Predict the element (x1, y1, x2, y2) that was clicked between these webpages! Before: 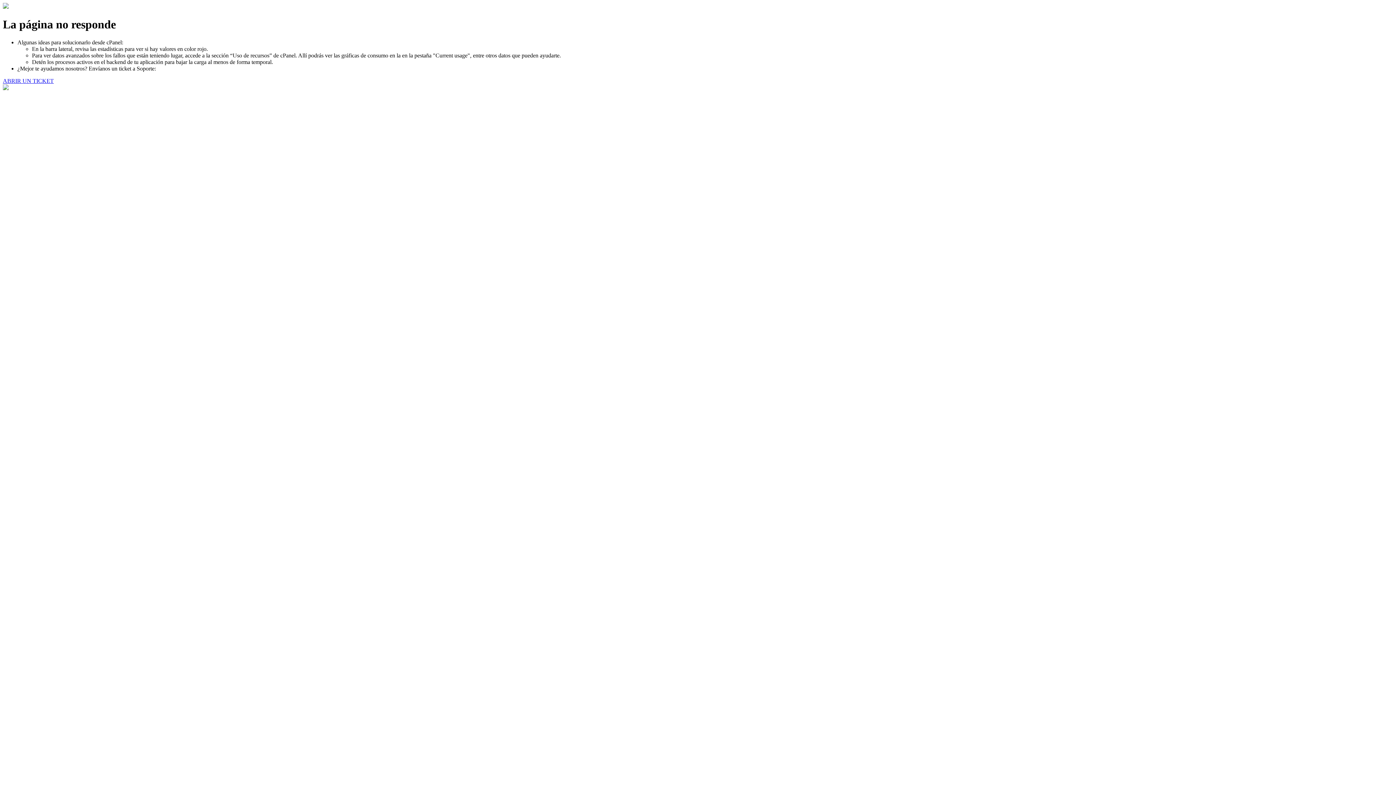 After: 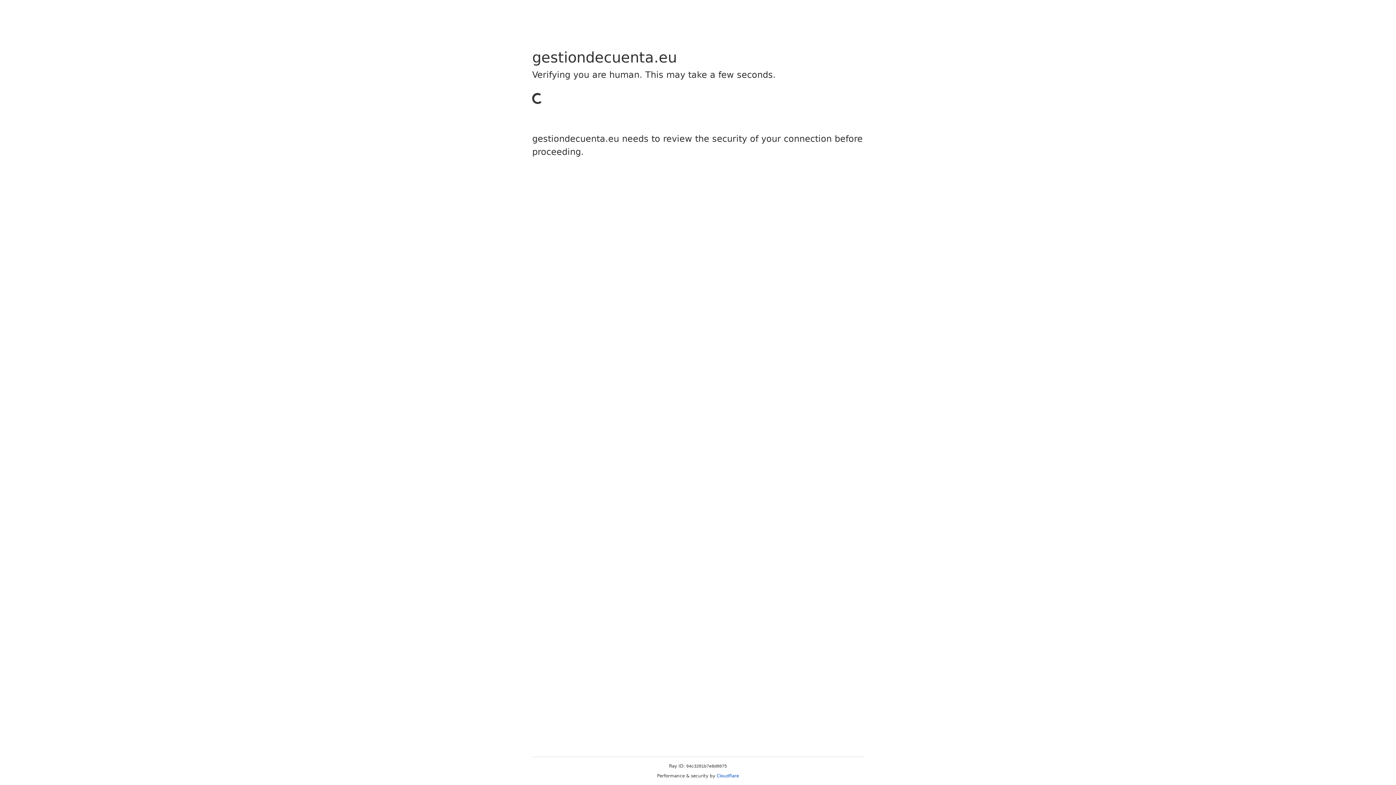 Action: bbox: (2, 77, 53, 83) label: ABRIR UN TICKET